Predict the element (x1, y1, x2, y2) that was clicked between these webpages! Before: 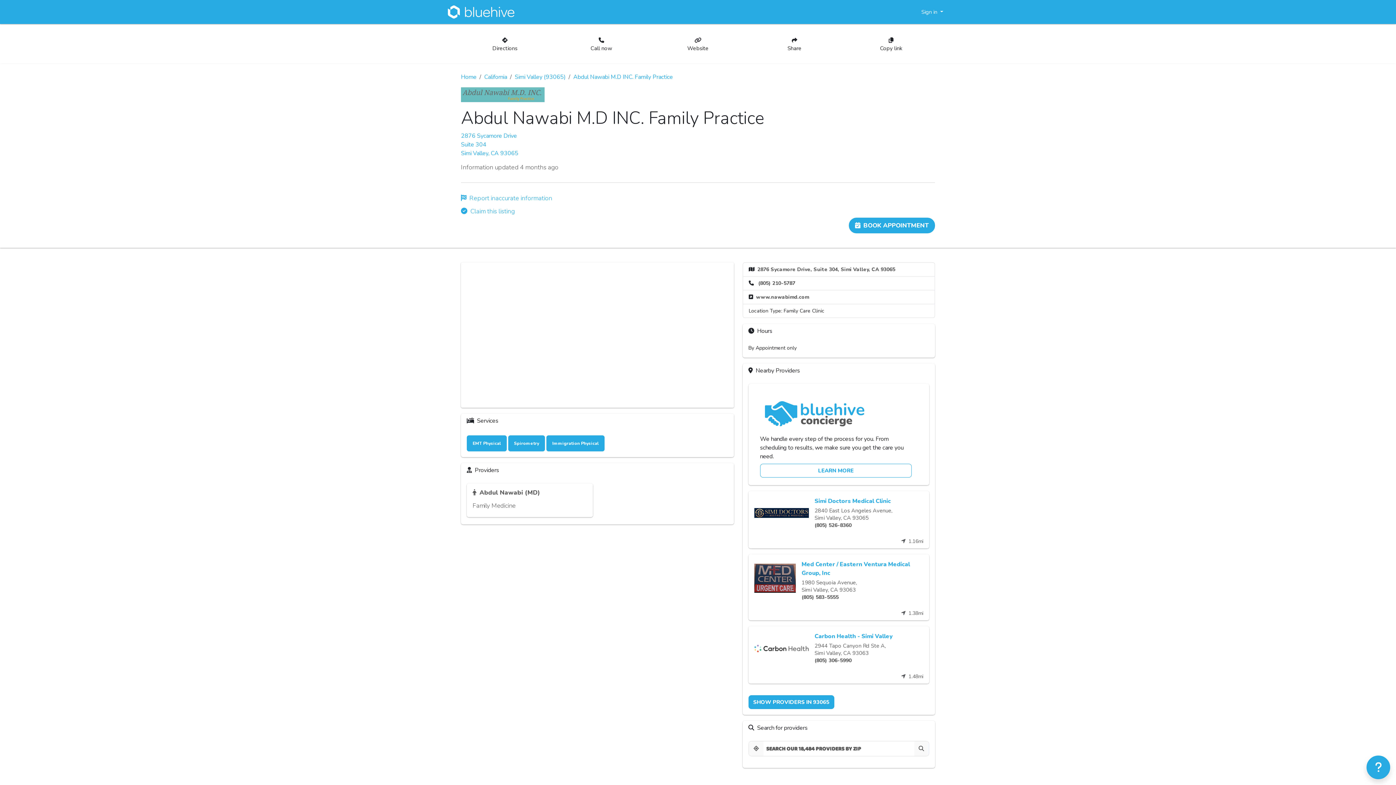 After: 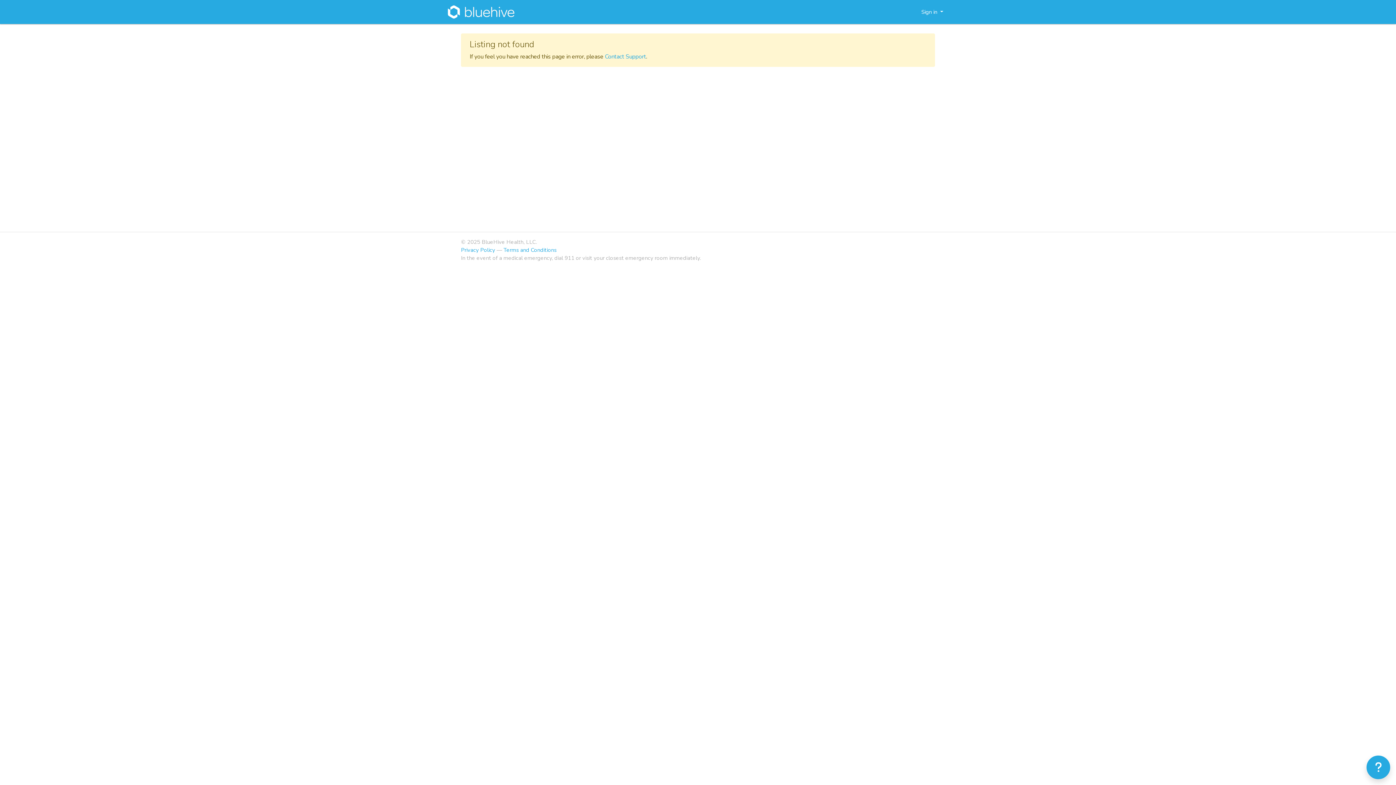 Action: label: Carbon Health - Simi Valley bbox: (814, 632, 892, 640)